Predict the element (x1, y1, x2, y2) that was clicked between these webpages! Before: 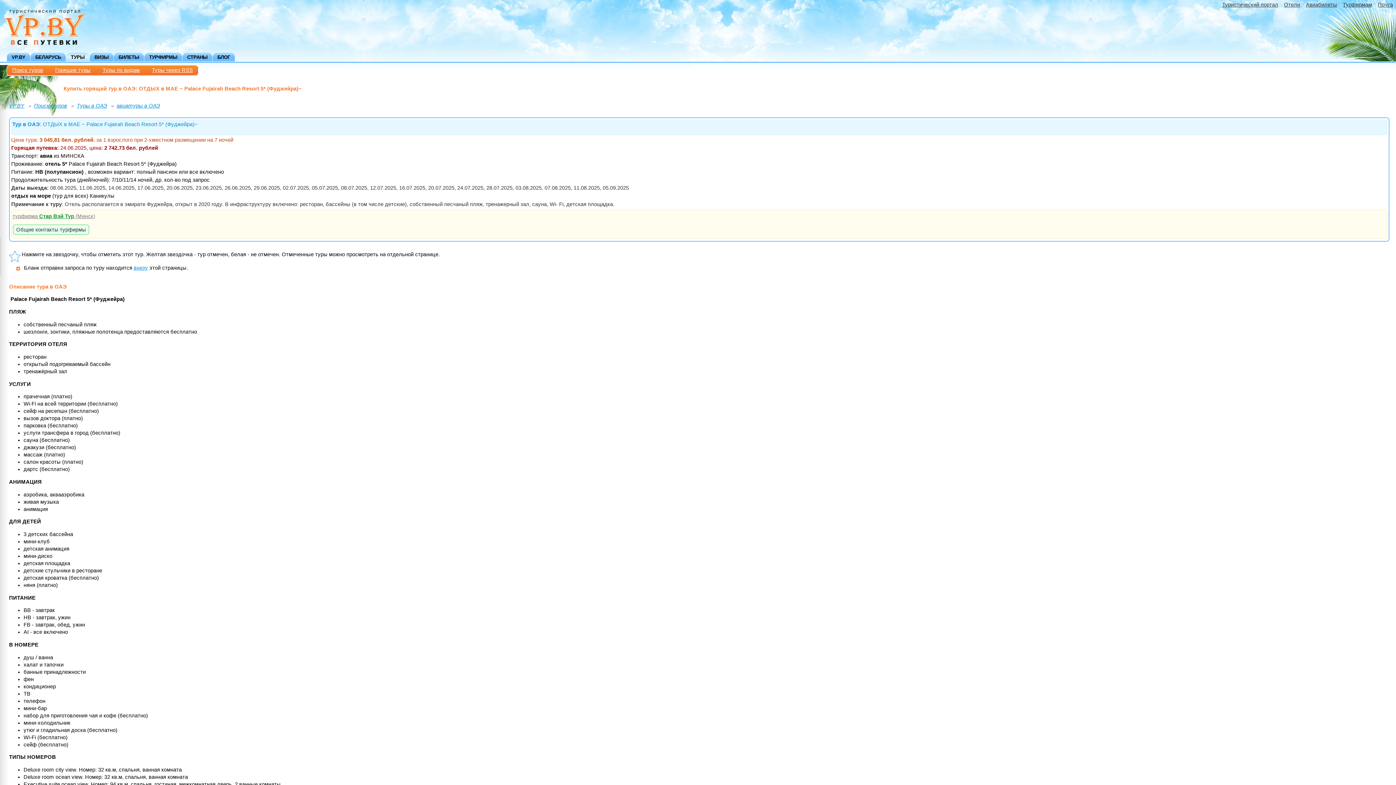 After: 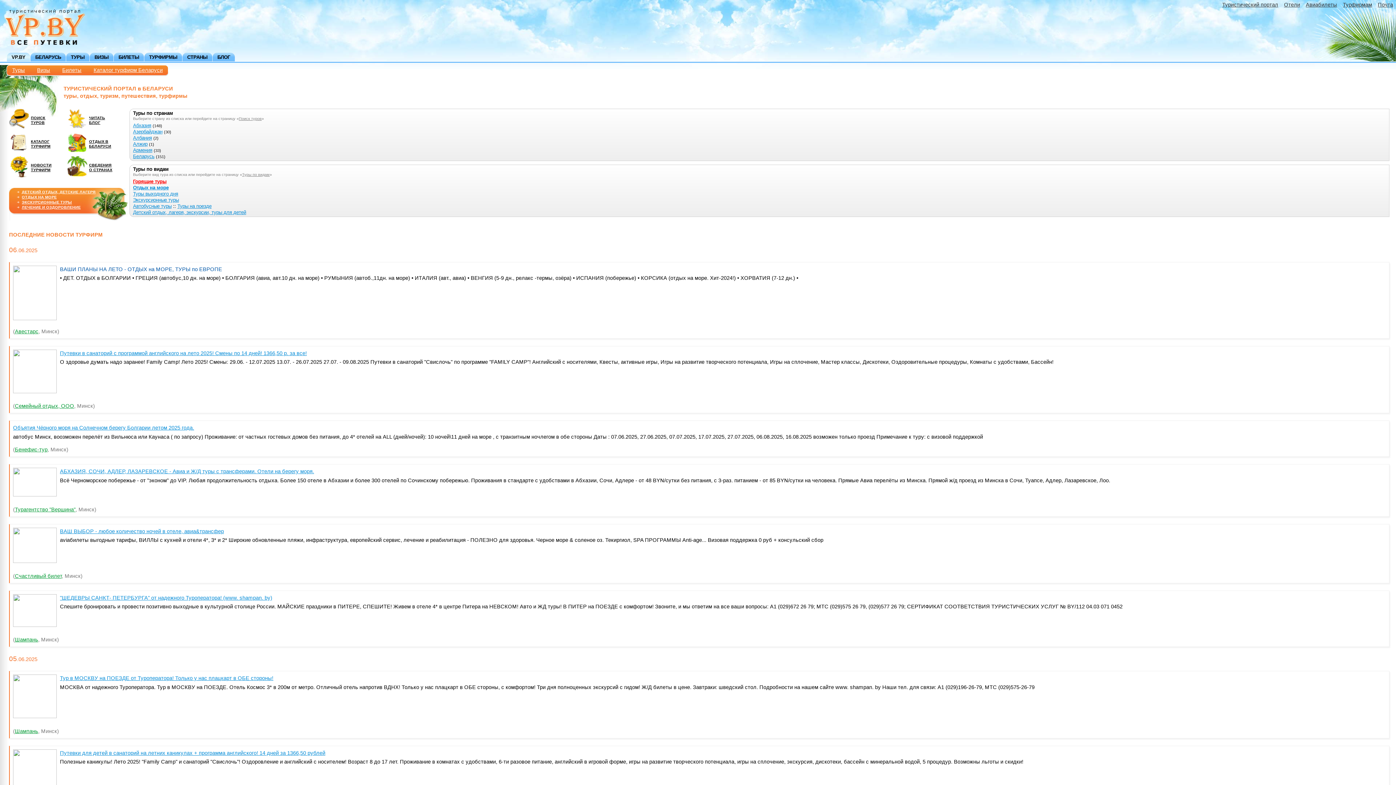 Action: label: VP.BY bbox: (9, 102, 24, 108)